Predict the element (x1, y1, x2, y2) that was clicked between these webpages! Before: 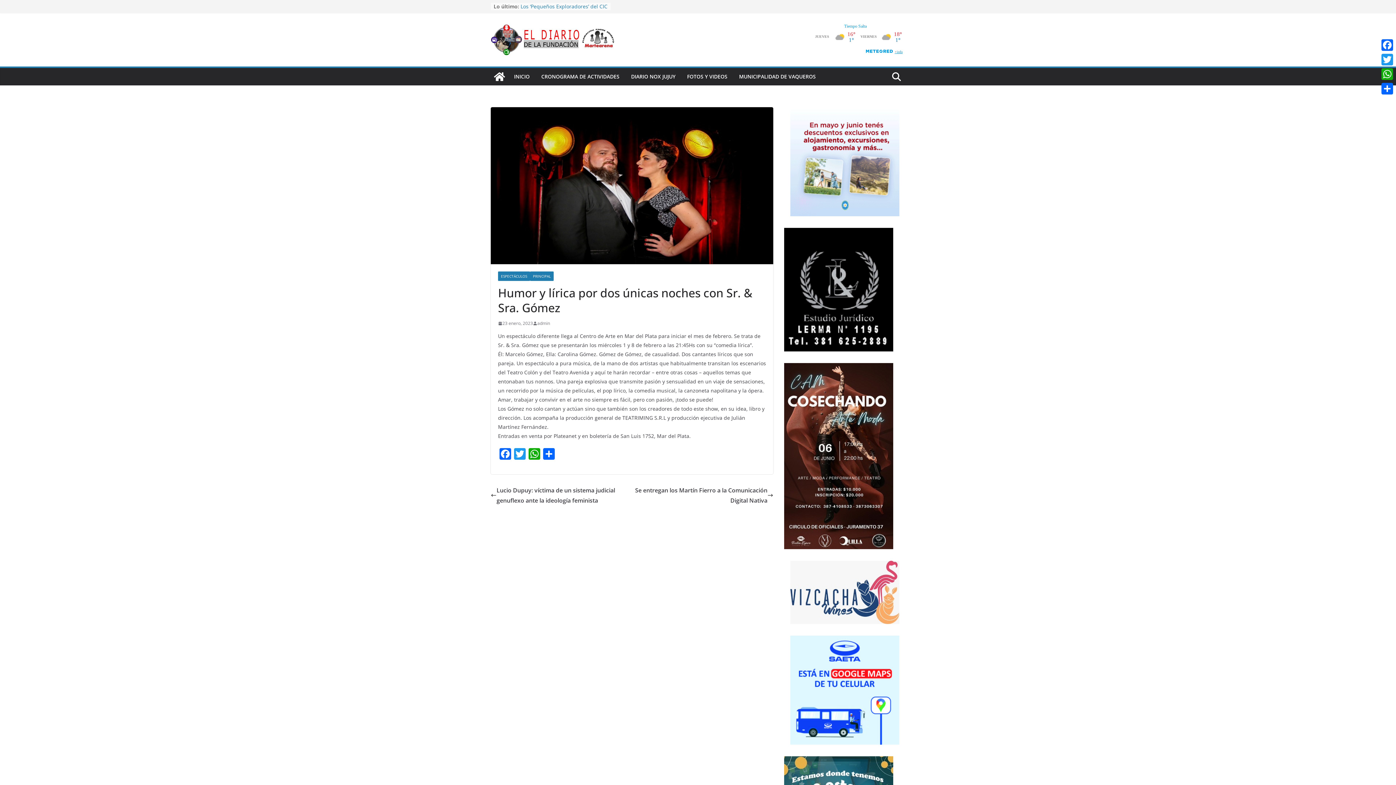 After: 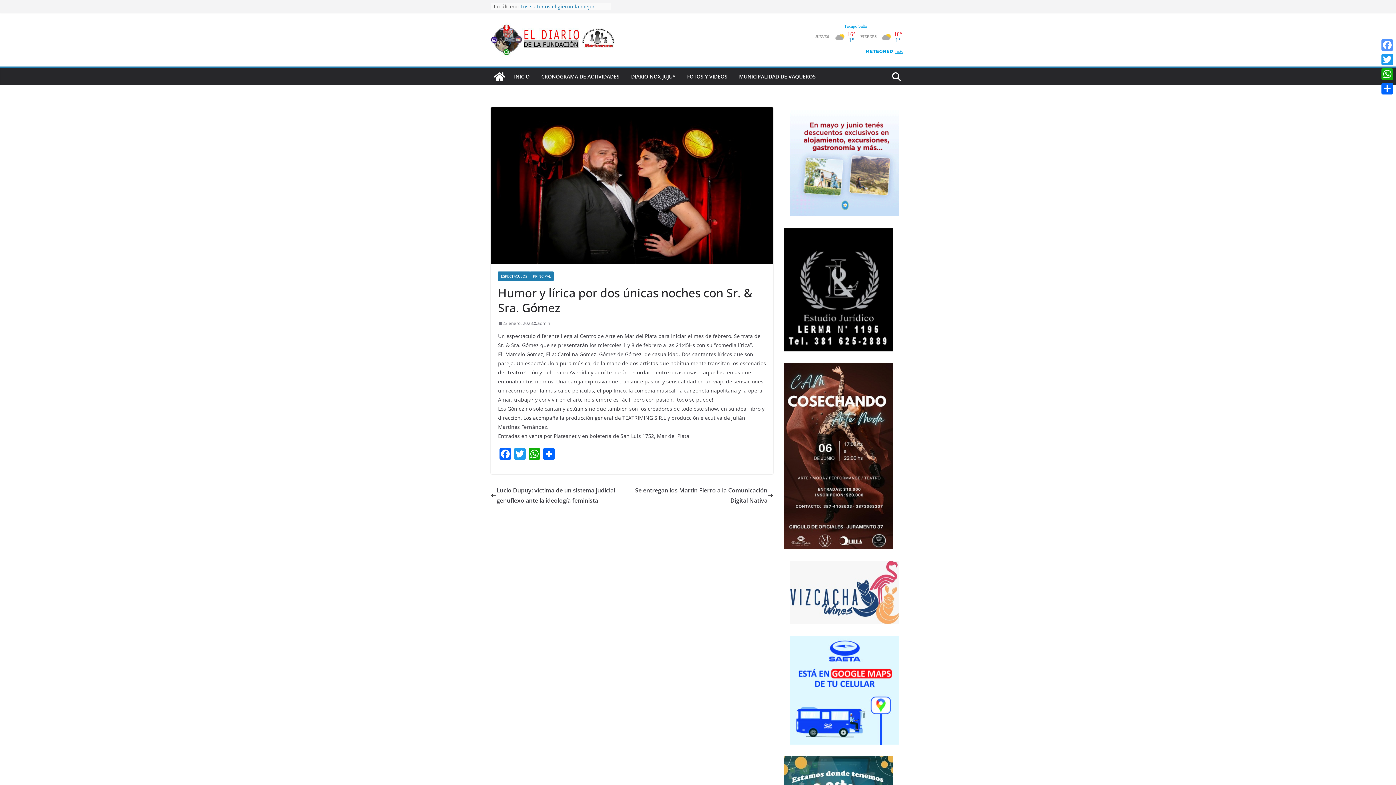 Action: label: Facebook bbox: (1380, 37, 1394, 52)